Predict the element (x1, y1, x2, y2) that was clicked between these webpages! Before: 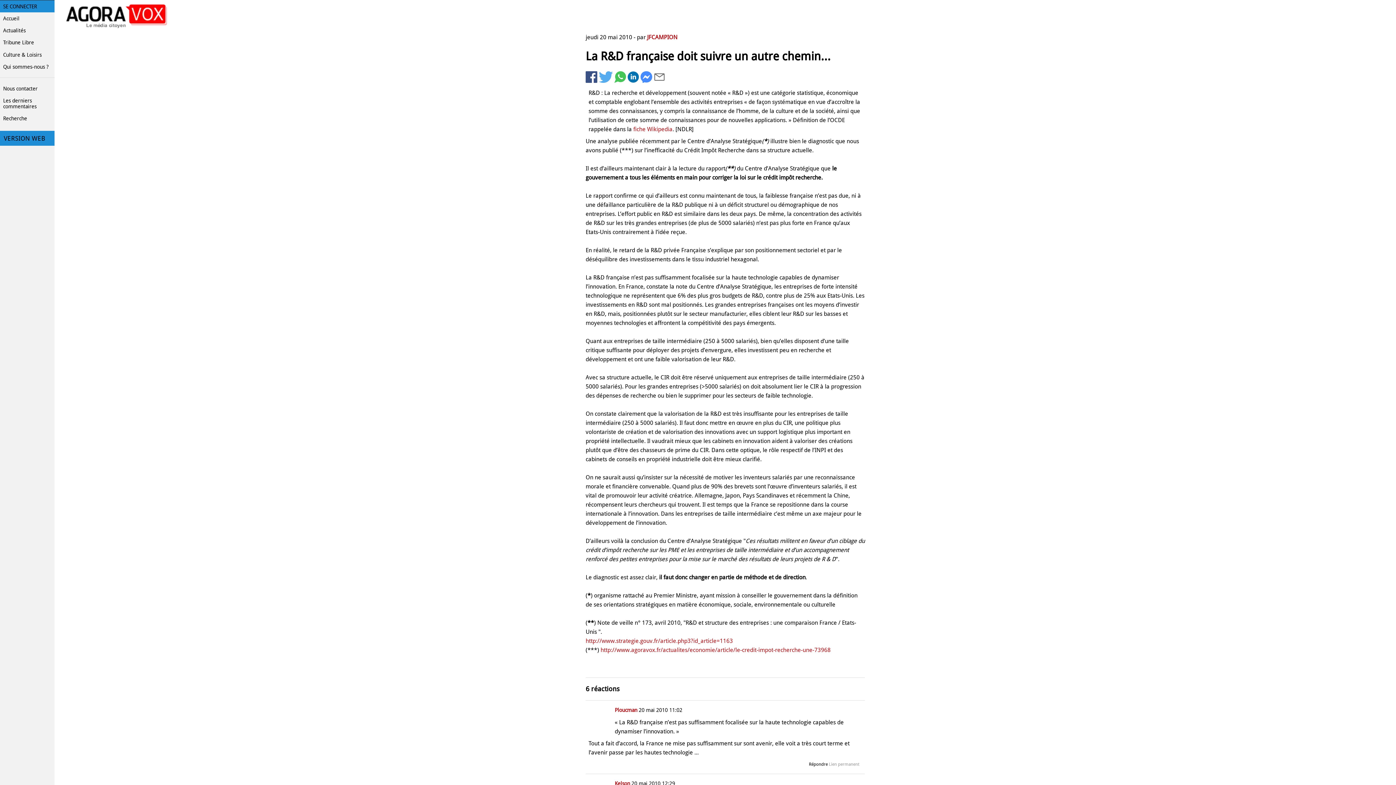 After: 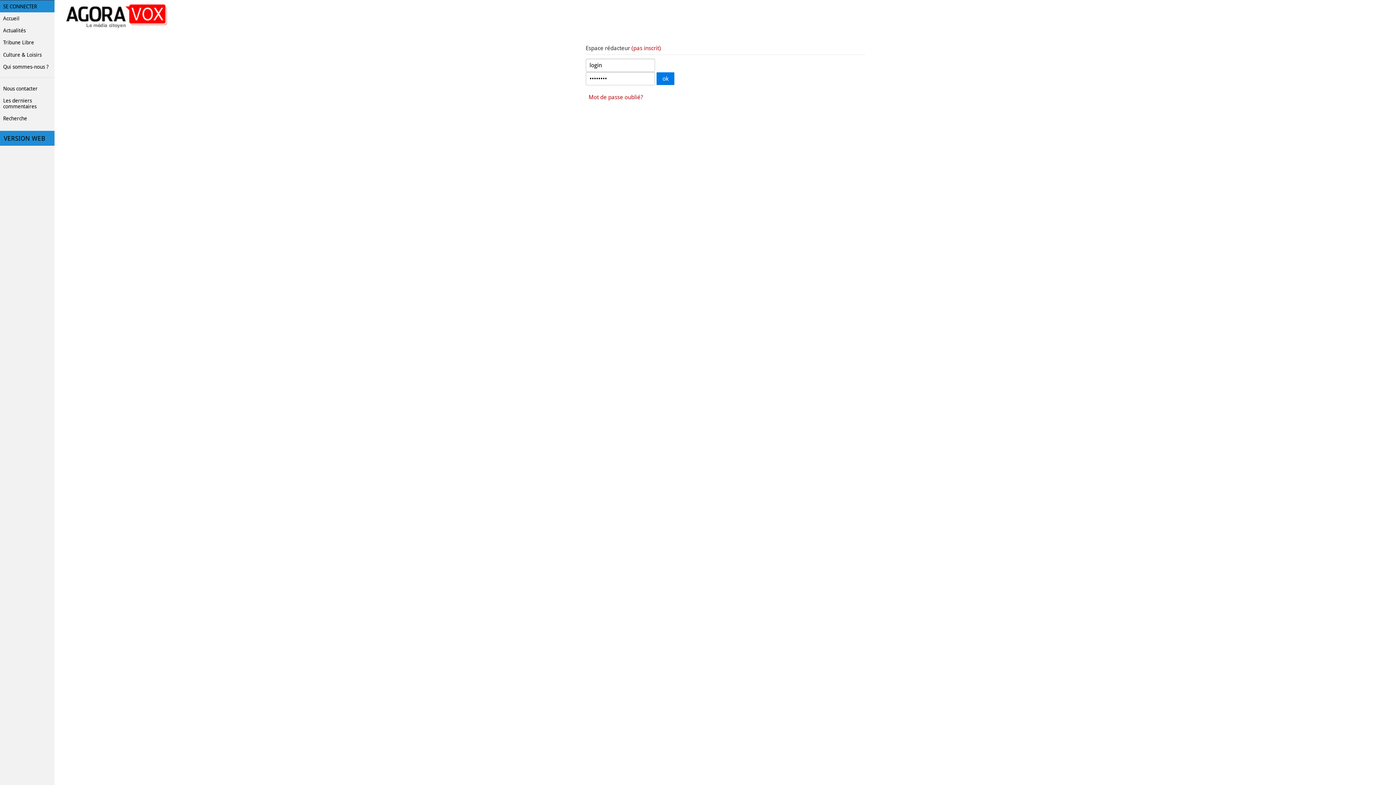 Action: bbox: (0, 0, 54, 12) label: SE CONNECTER